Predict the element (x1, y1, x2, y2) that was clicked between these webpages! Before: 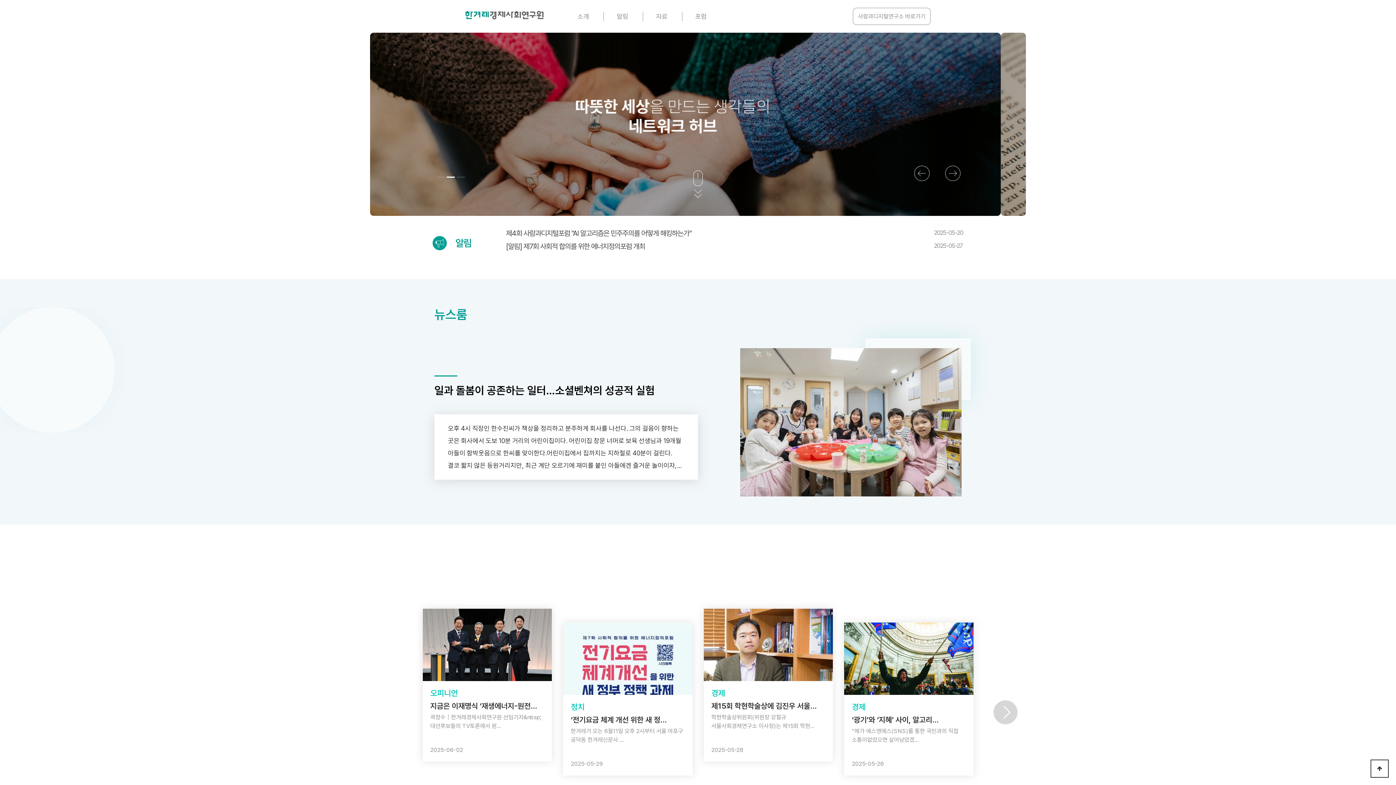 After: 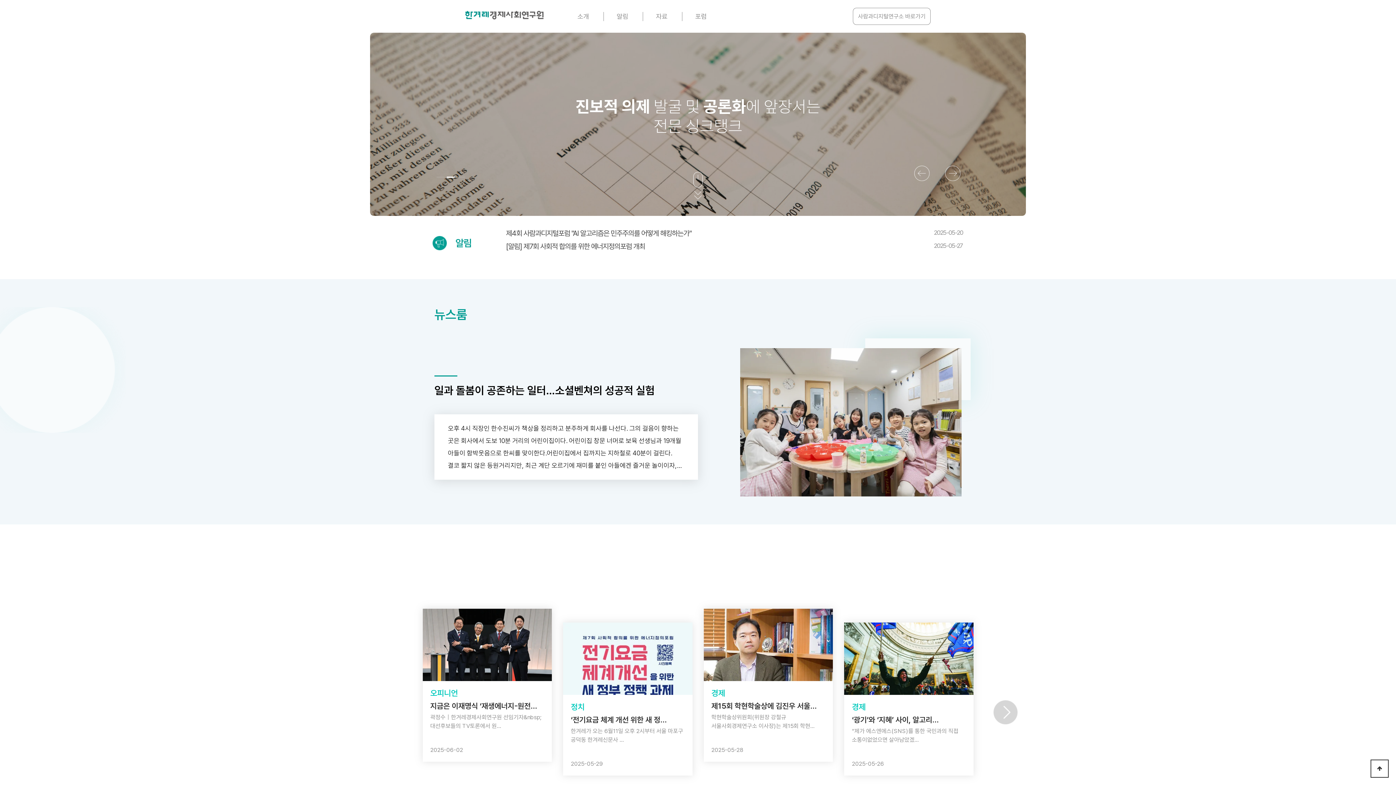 Action: label: Go to slide 3 bbox: (457, 176, 465, 177)